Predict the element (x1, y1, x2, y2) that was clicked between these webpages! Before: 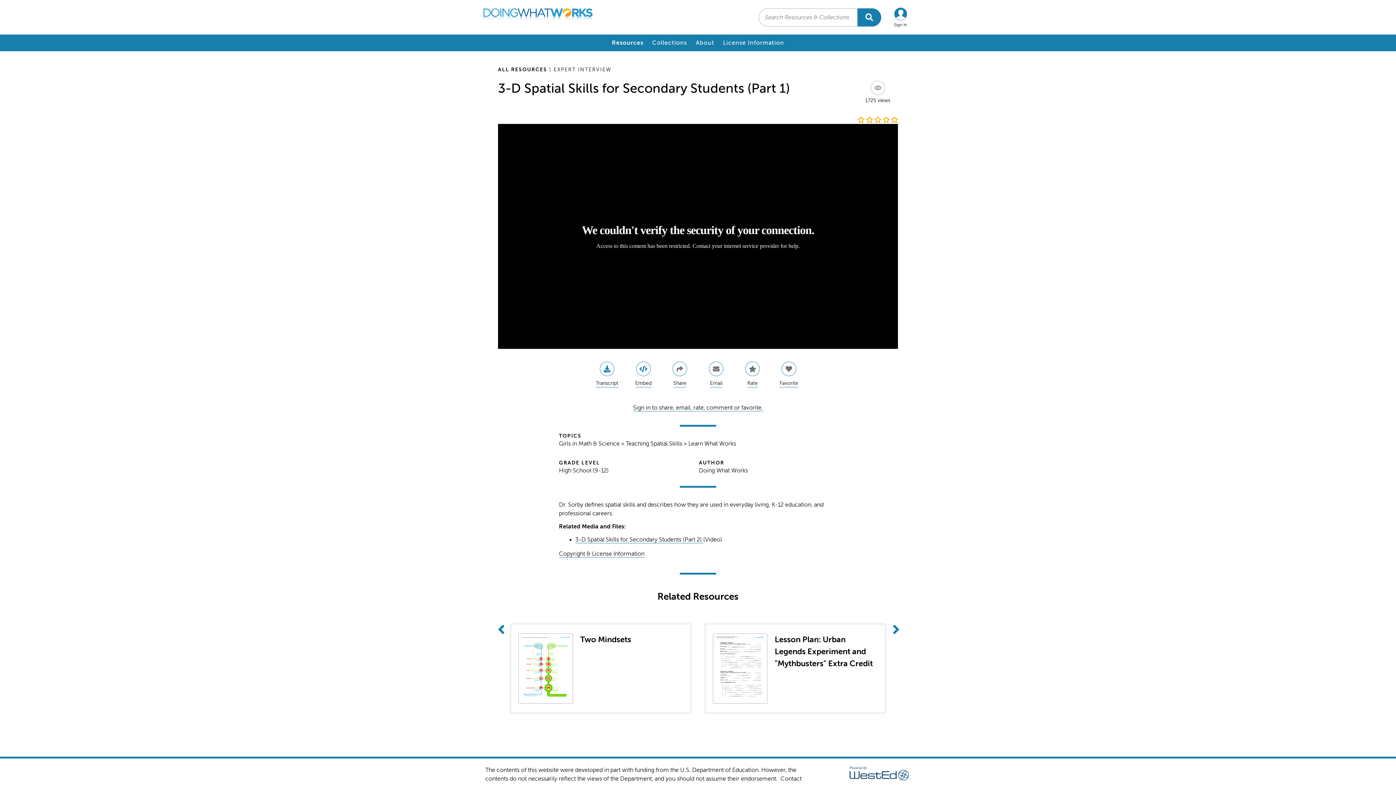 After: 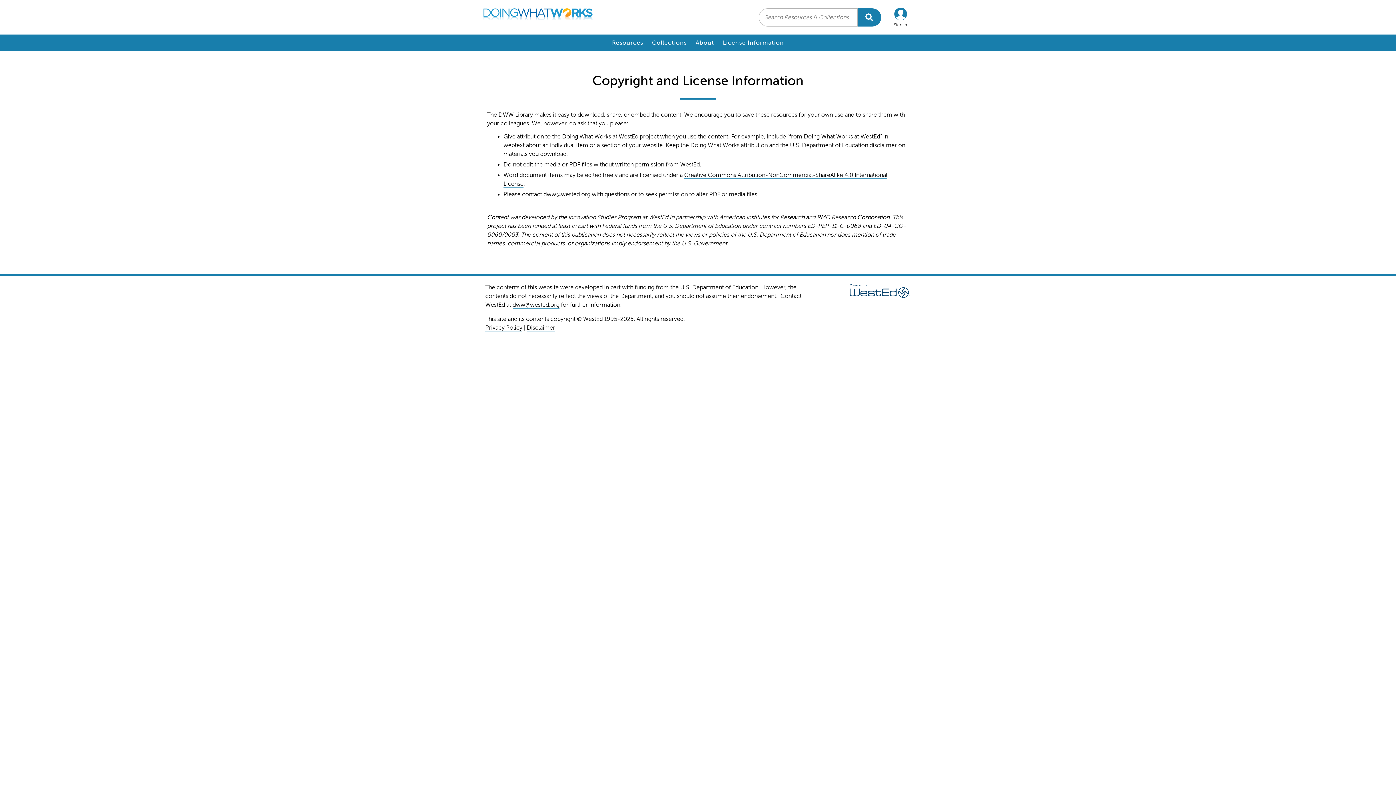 Action: bbox: (559, 550, 644, 557) label: Copyright & License Information